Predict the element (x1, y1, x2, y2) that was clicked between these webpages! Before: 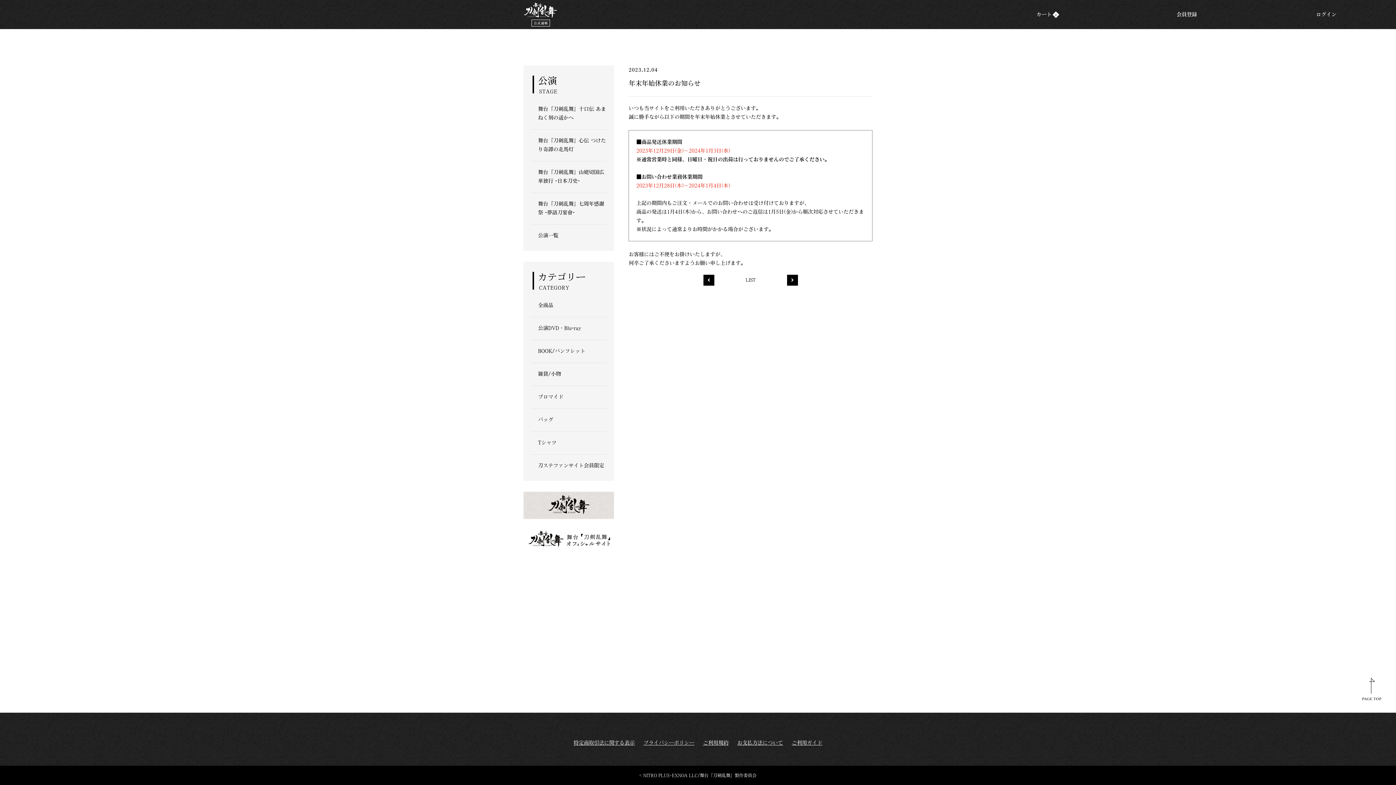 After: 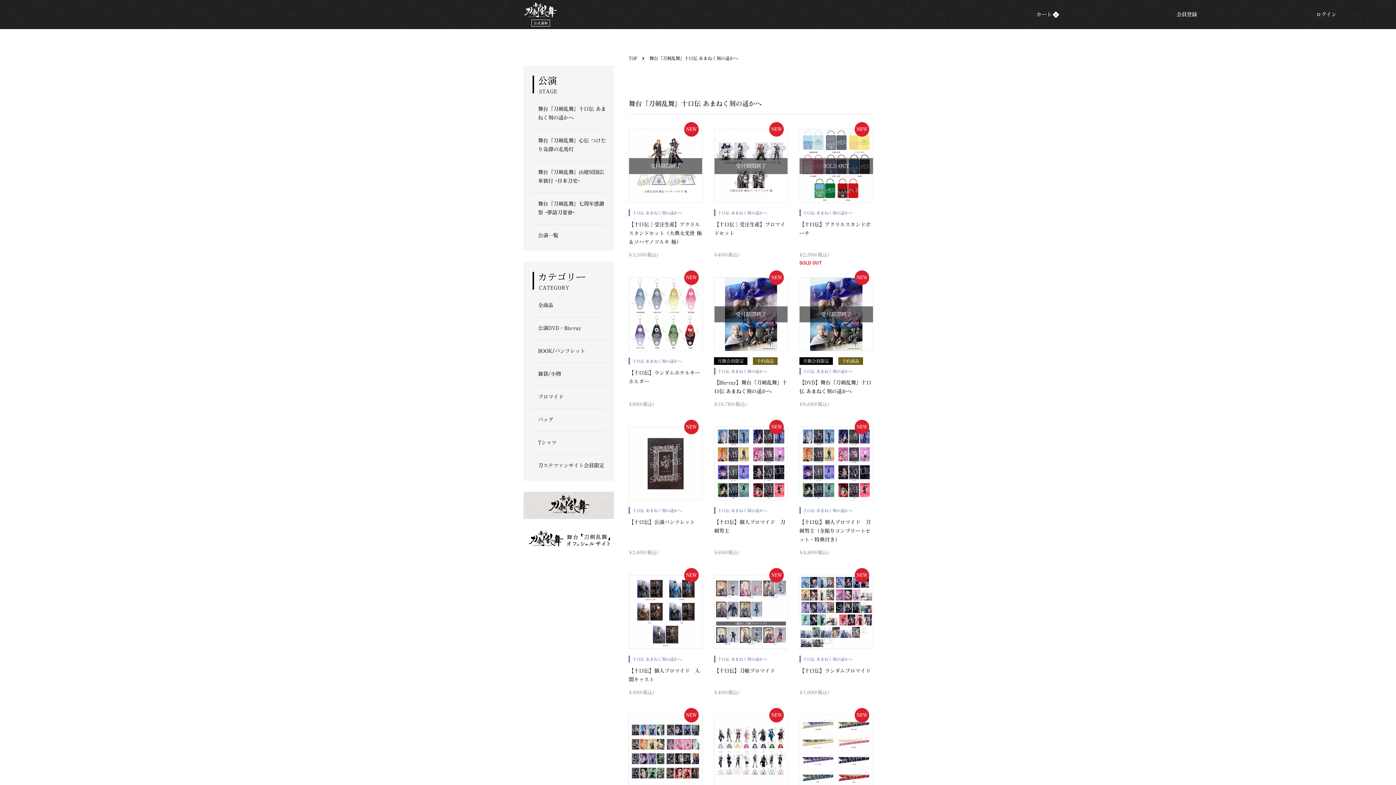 Action: label: 舞台『刀剣乱舞』十口伝 あまねく刻の遥かへ bbox: (530, 98, 607, 129)